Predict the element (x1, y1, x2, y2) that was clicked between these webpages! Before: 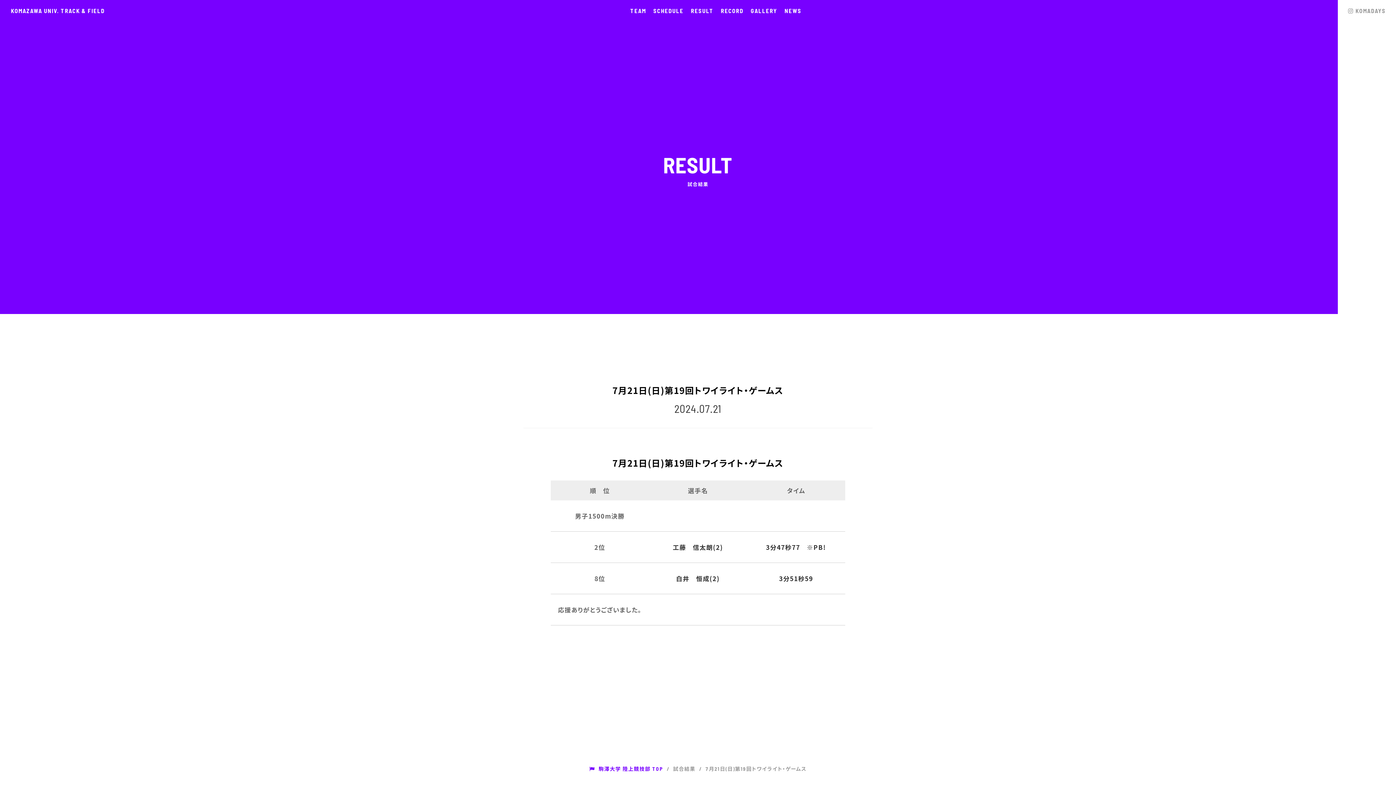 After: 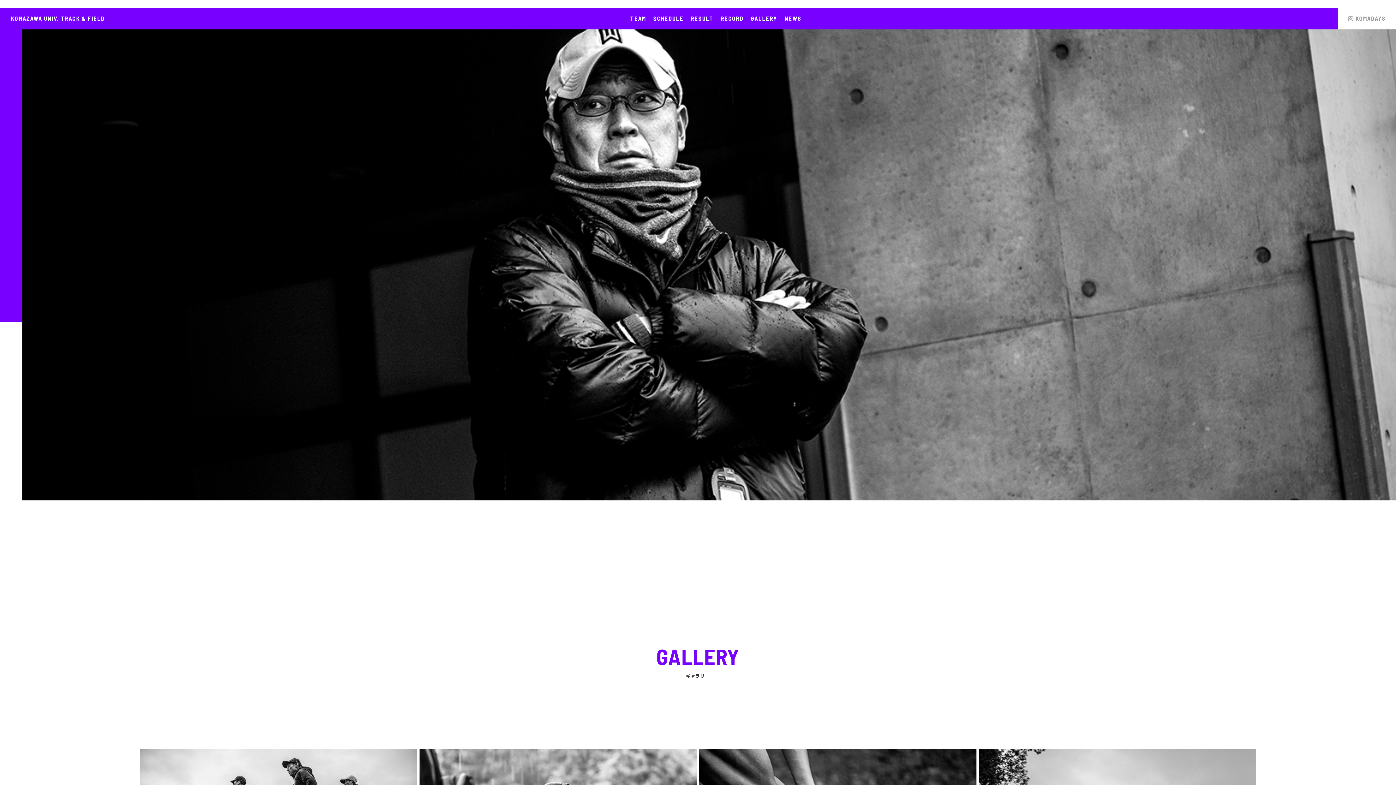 Action: bbox: (750, 7, 777, 14) label: GALLERY